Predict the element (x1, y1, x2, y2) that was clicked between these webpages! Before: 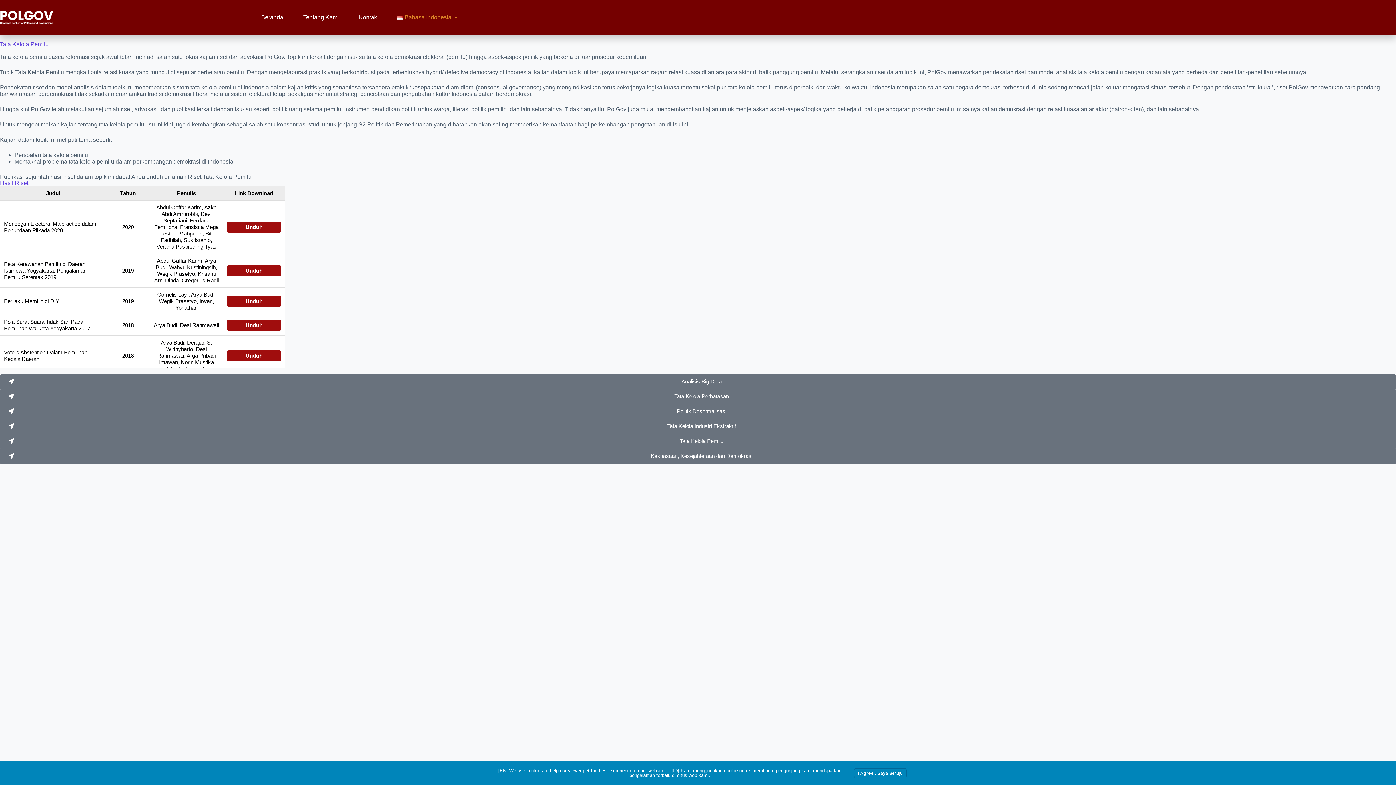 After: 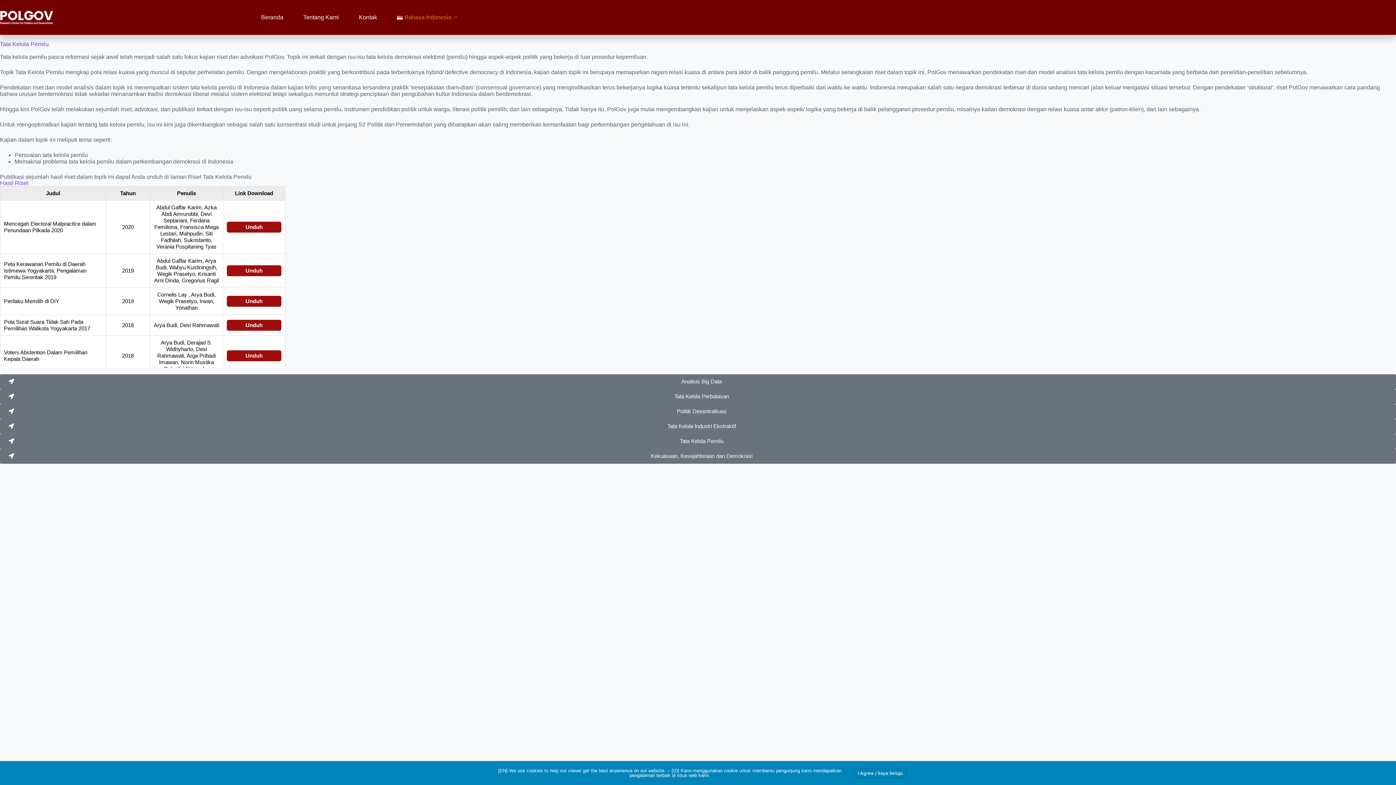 Action: label: Unduh bbox: (226, 265, 281, 276)